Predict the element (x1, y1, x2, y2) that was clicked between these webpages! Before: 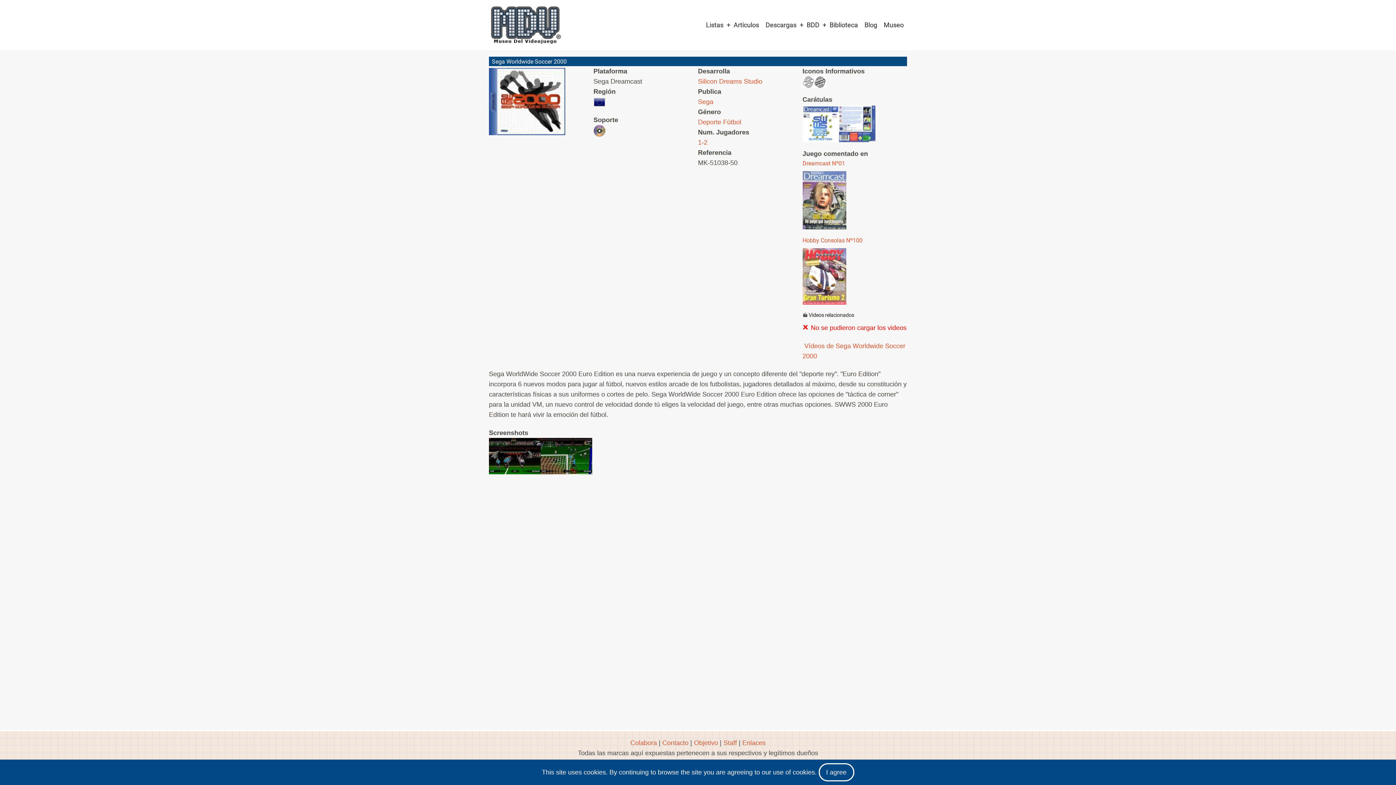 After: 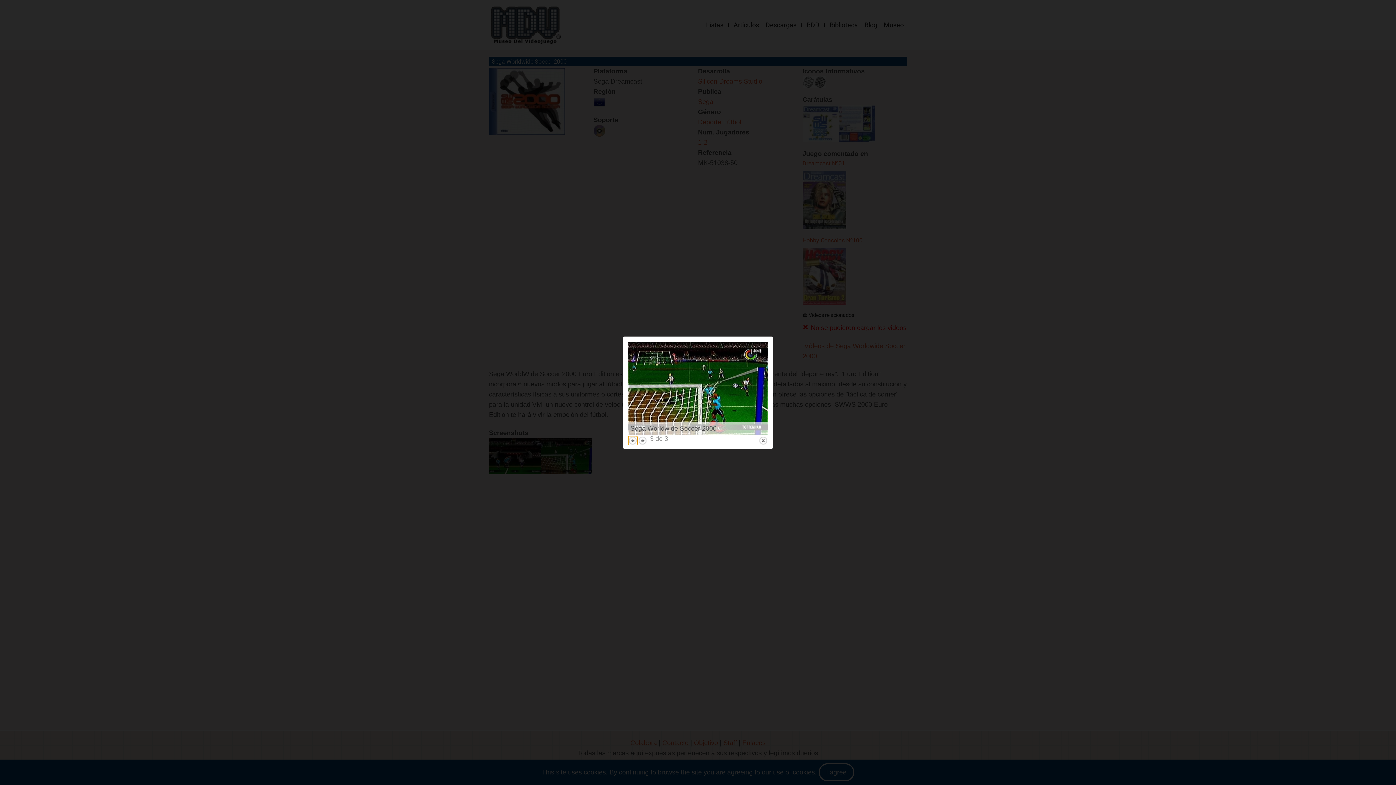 Action: label: {"alt":""} bbox: (540, 438, 592, 481)